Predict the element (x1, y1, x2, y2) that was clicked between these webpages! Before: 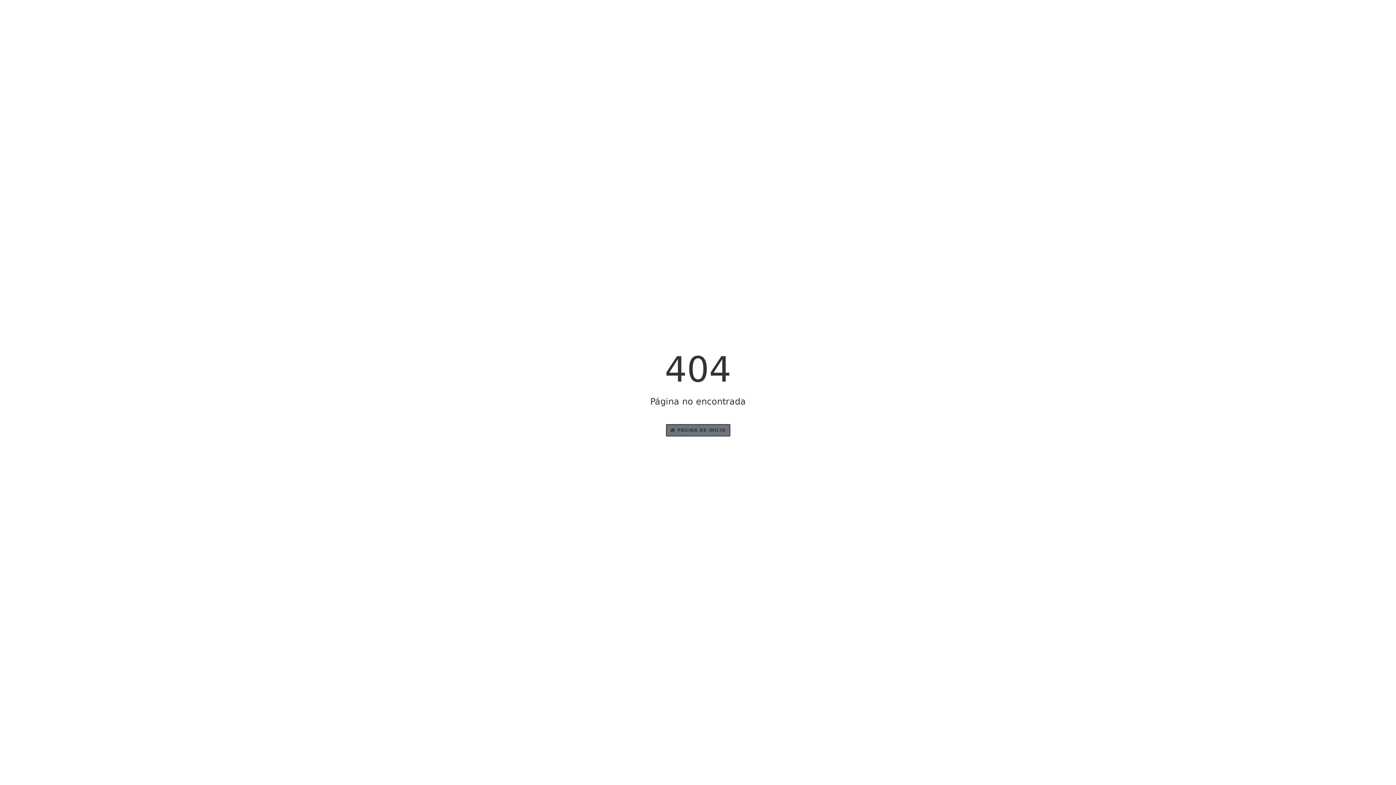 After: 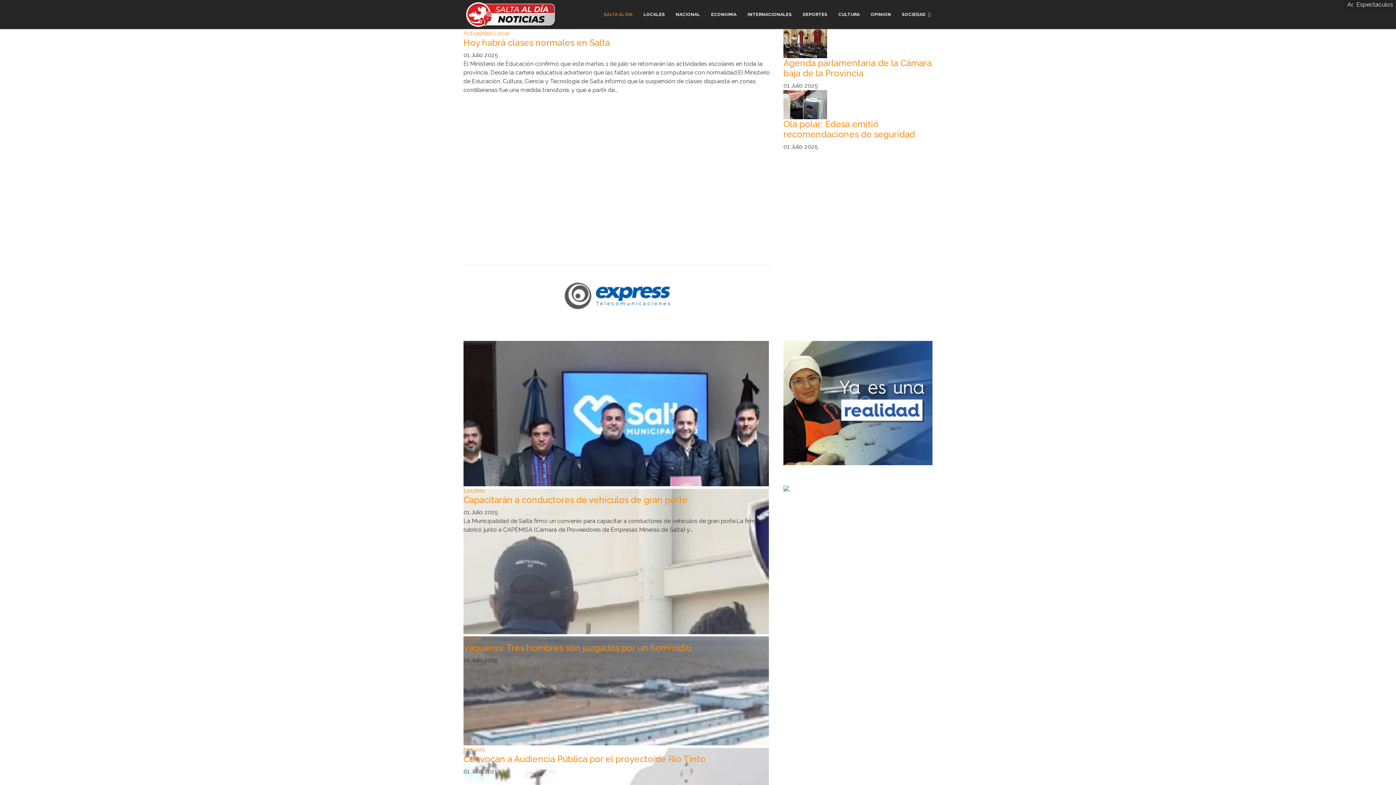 Action: bbox: (666, 424, 730, 436) label:  PÁGINA DE INICIO